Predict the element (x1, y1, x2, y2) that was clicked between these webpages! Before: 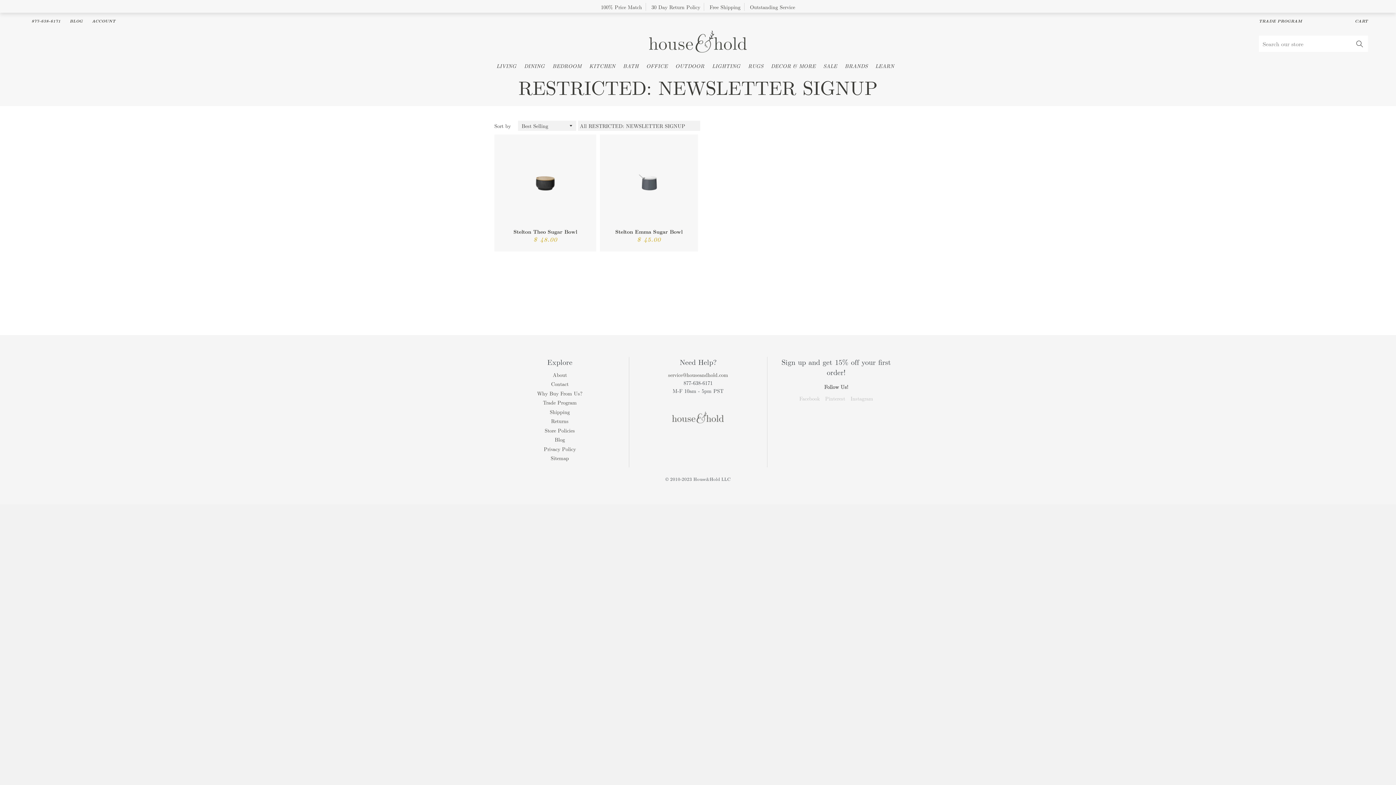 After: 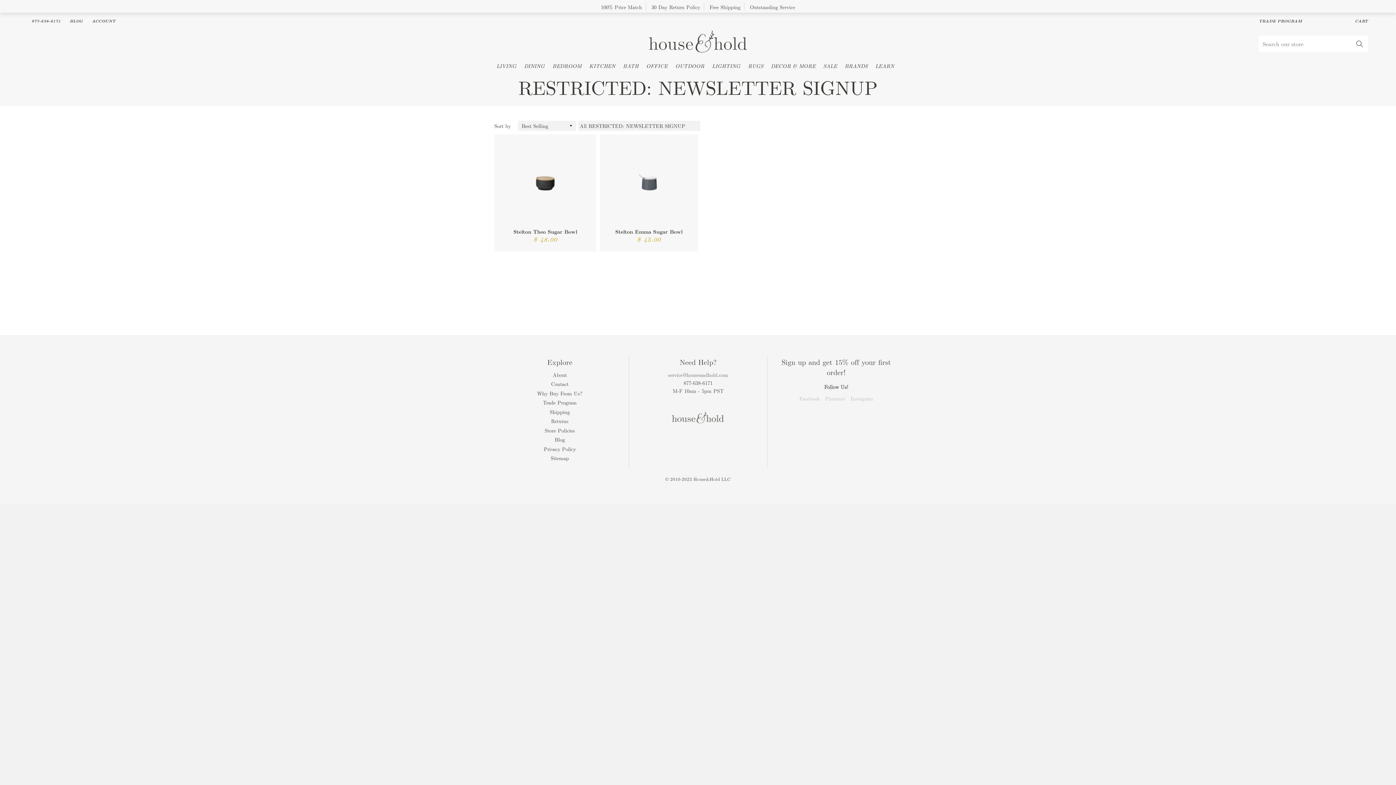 Action: bbox: (668, 371, 728, 378) label: service@houseandhold.com
